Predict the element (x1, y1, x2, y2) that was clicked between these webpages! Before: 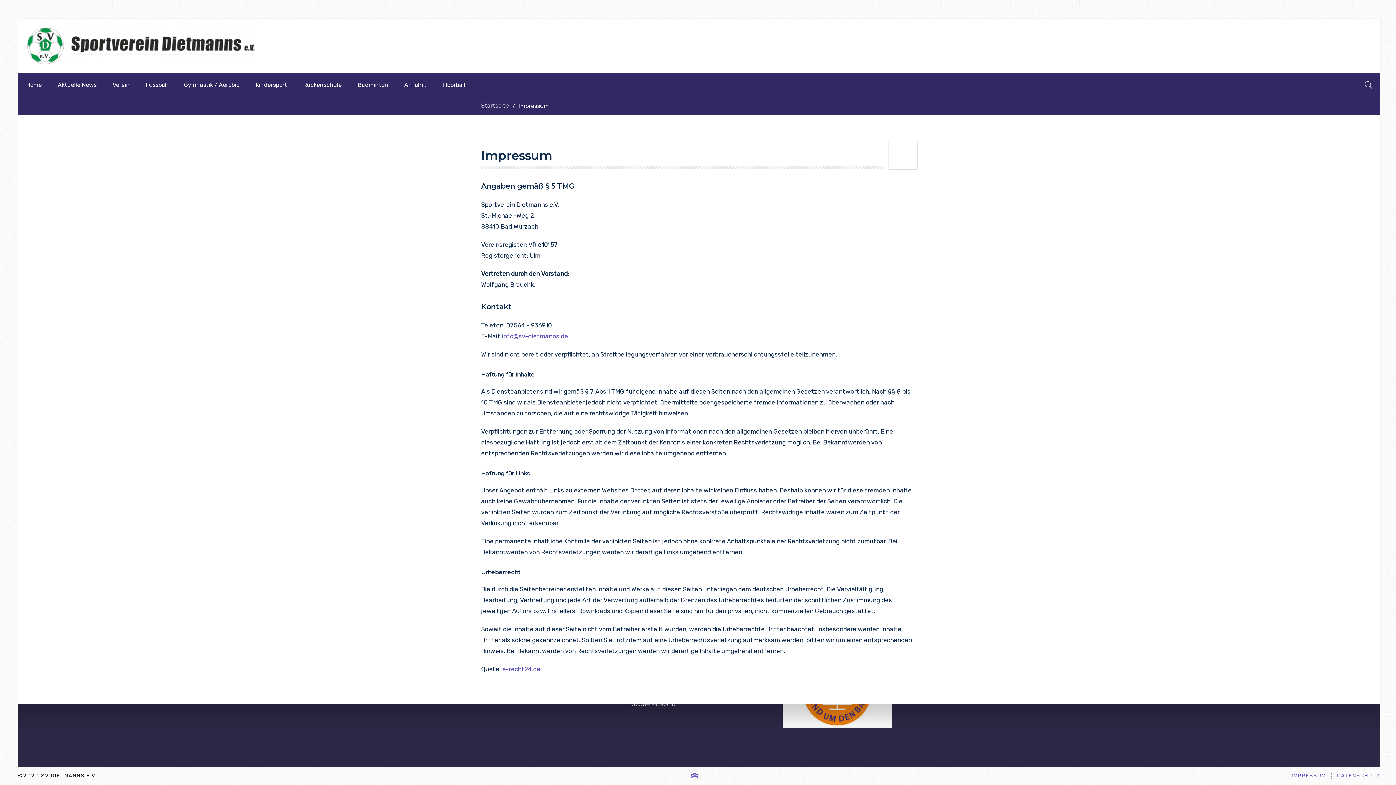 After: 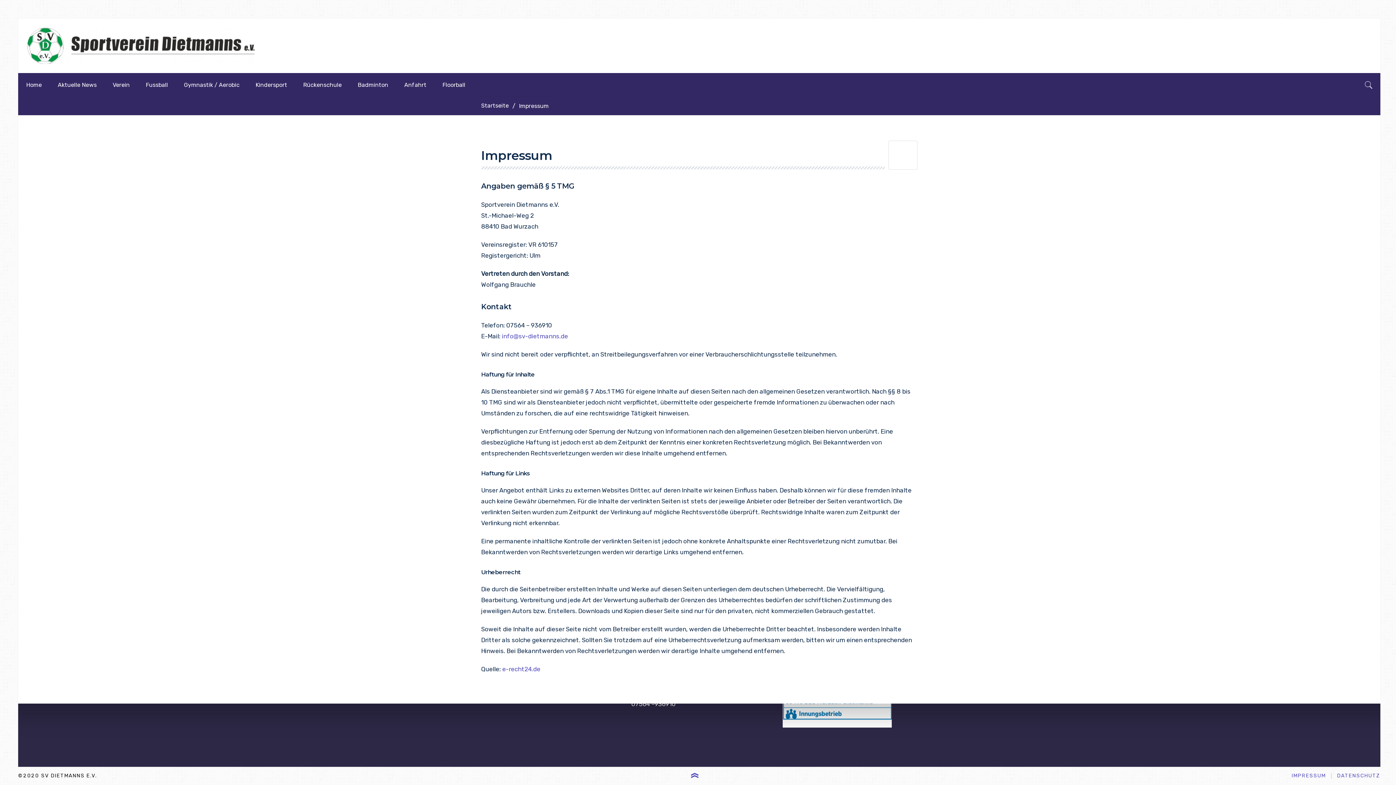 Action: bbox: (1292, 770, 1326, 781) label: IMPRESSUM